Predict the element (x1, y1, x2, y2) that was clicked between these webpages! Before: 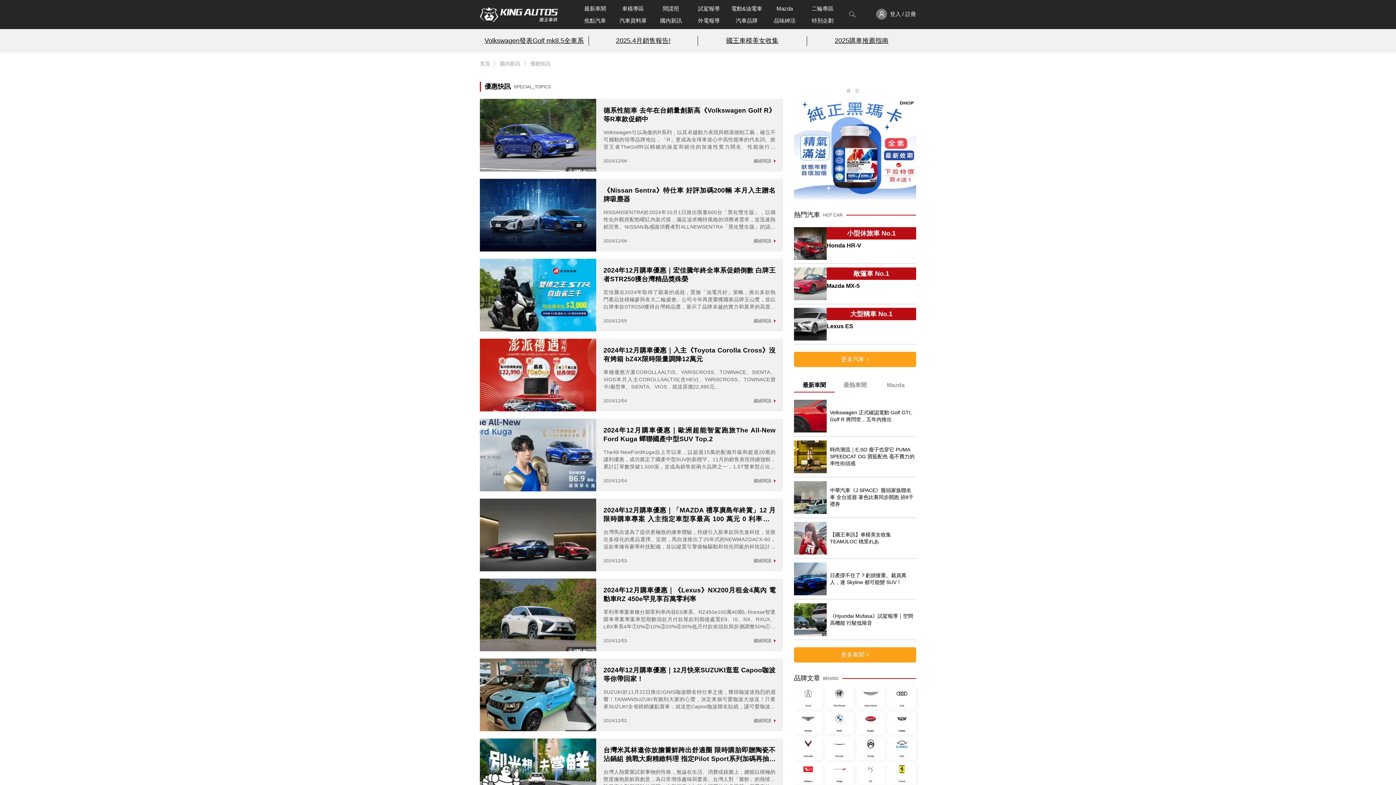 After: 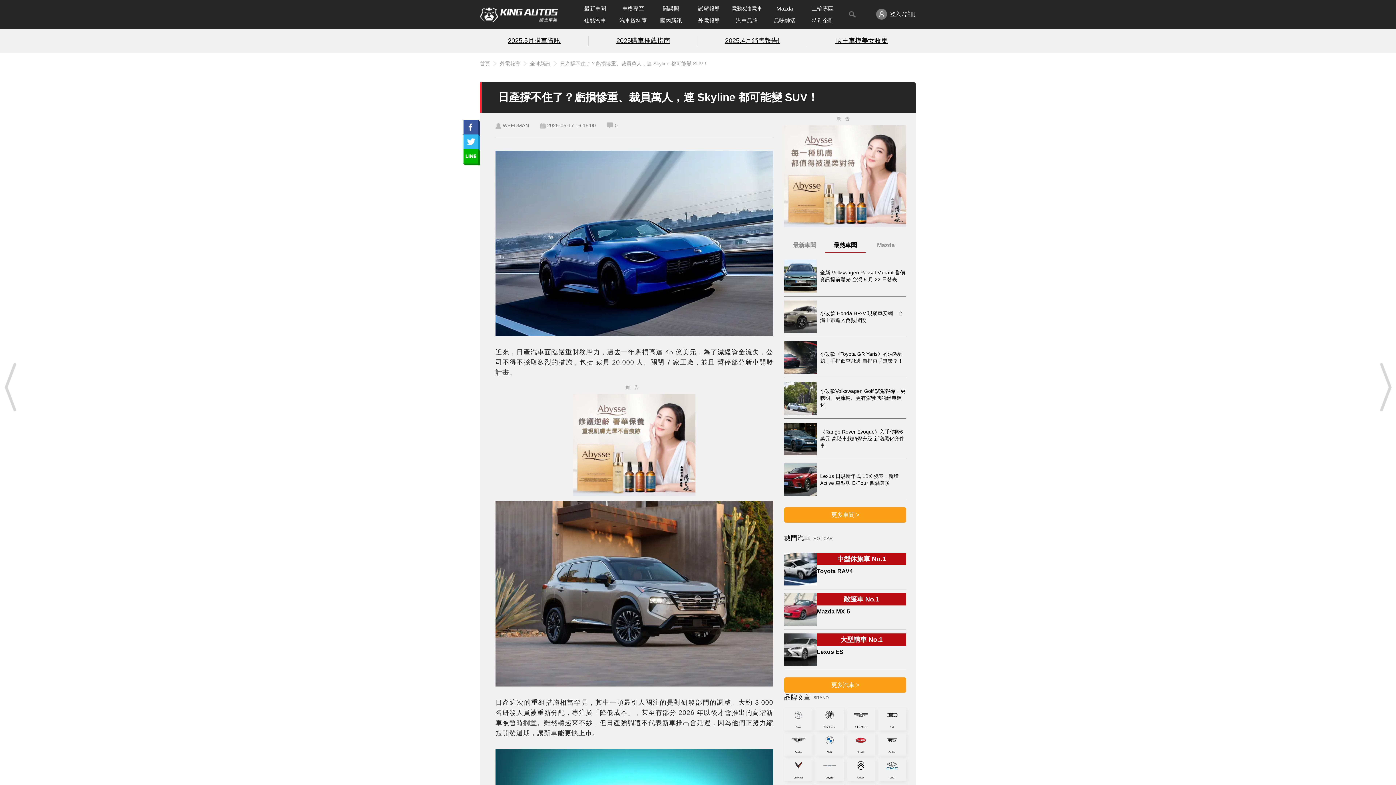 Action: bbox: (794, 562, 916, 595) label: 日產撐不住了？虧損慘重、裁員萬人，連 Skyline 都可能變 SUV！